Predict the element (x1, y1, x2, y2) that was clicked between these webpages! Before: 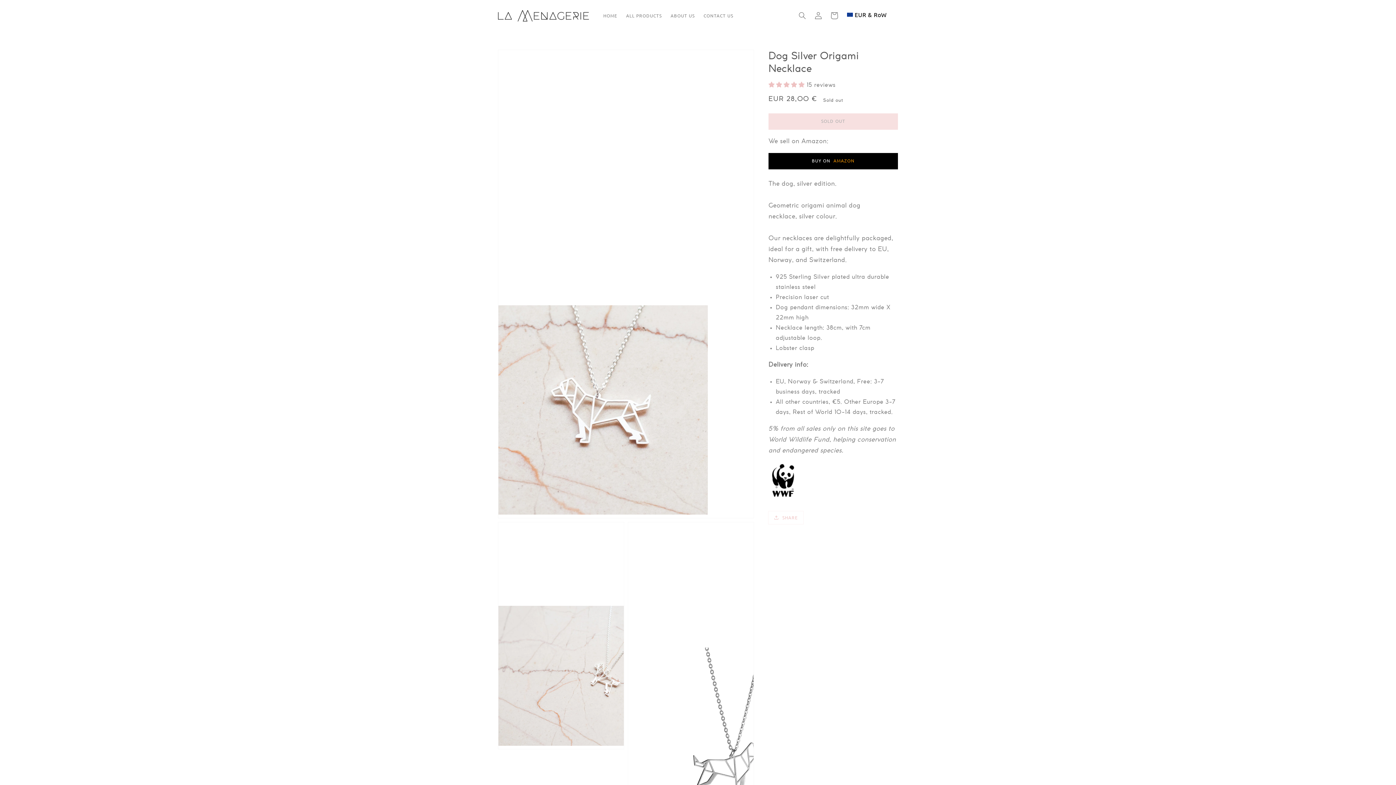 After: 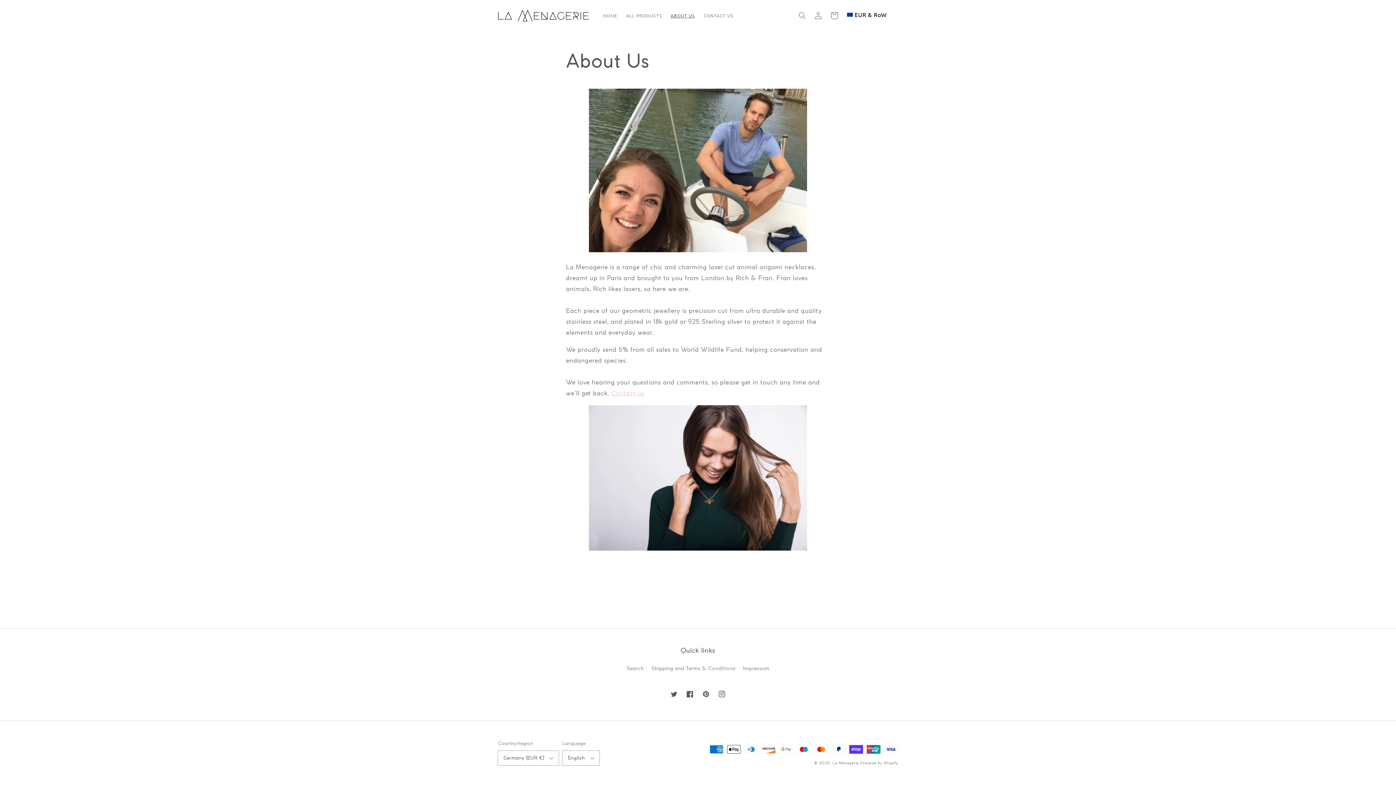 Action: bbox: (666, 8, 699, 22) label: ABOUT US